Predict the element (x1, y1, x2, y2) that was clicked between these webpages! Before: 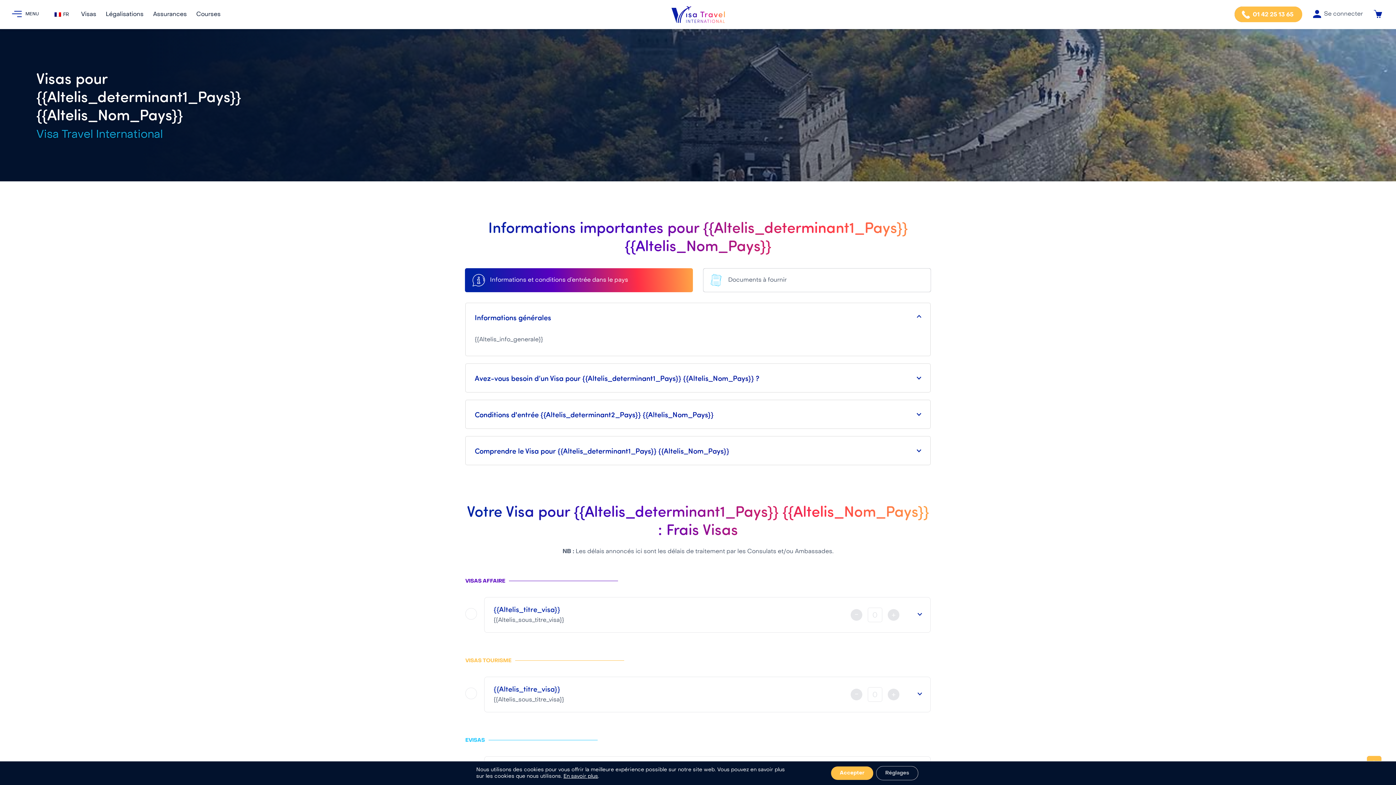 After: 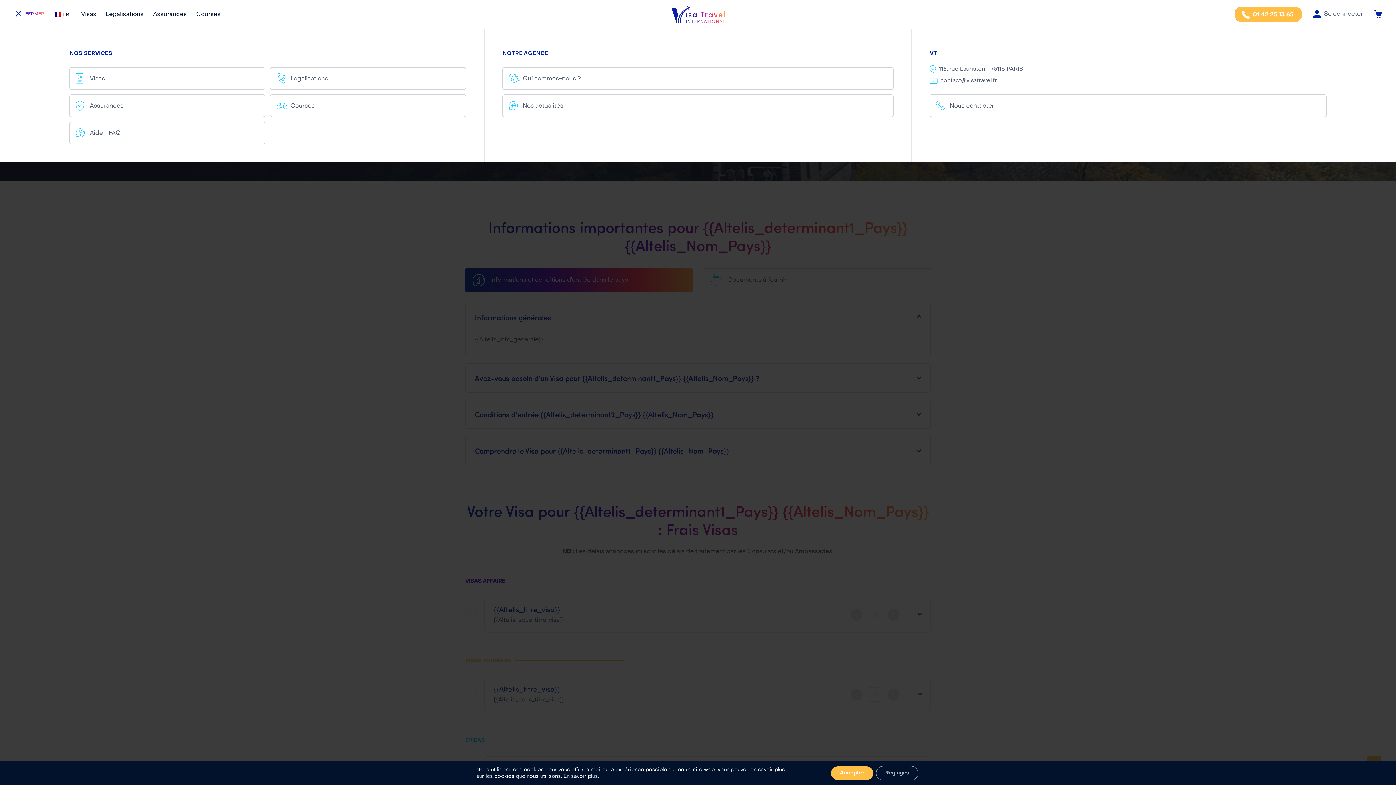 Action: bbox: (10, 6, 40, 20)